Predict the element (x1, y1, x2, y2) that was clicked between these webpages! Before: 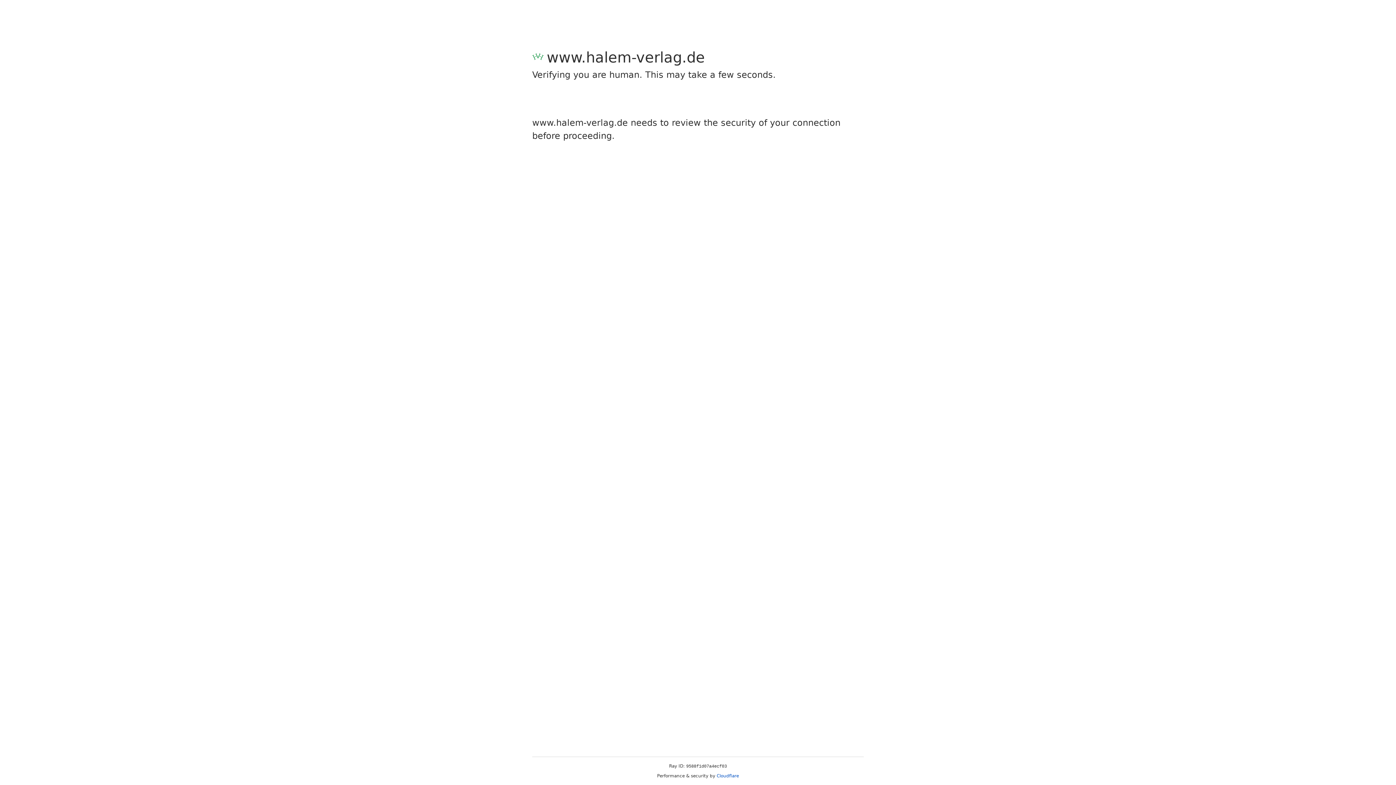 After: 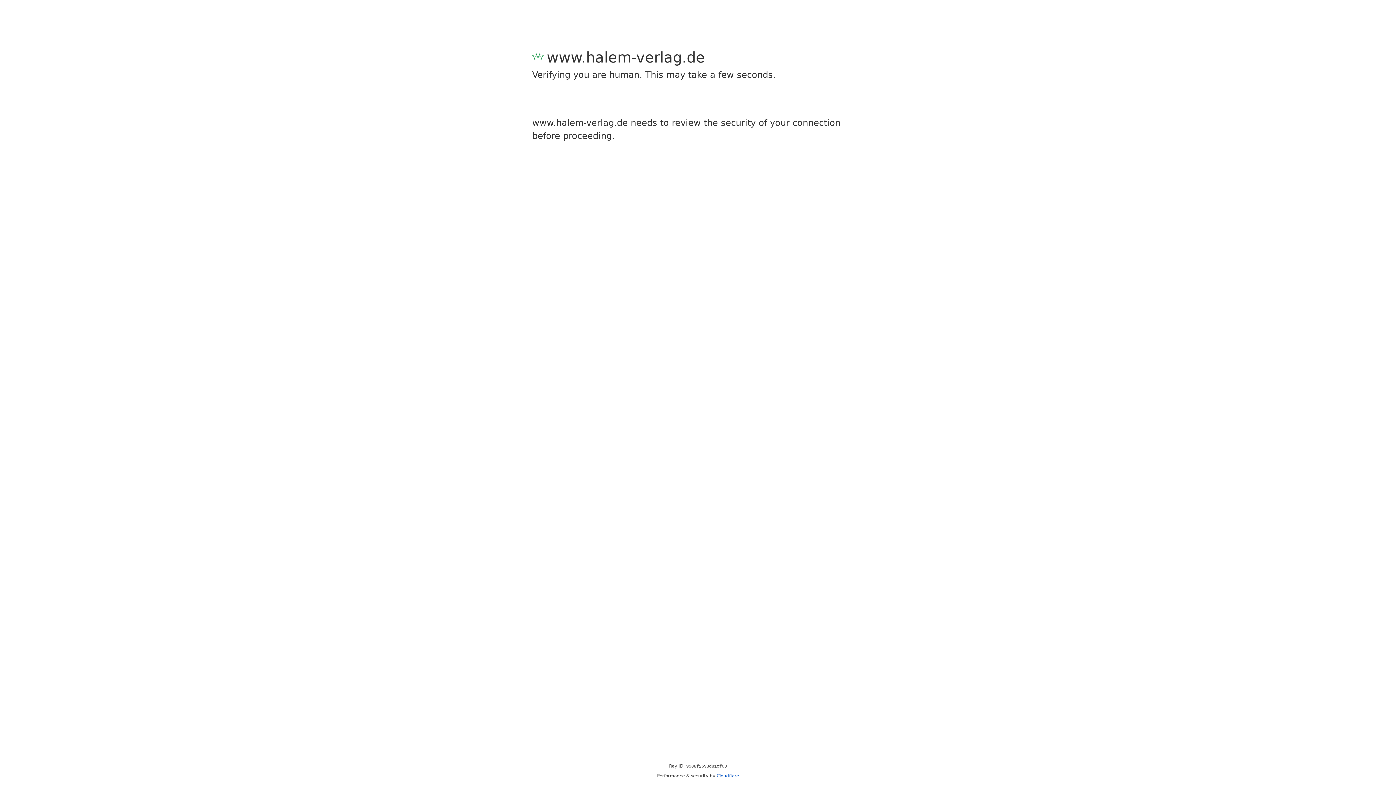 Action: bbox: (716, 773, 739, 778) label: Cloudflare